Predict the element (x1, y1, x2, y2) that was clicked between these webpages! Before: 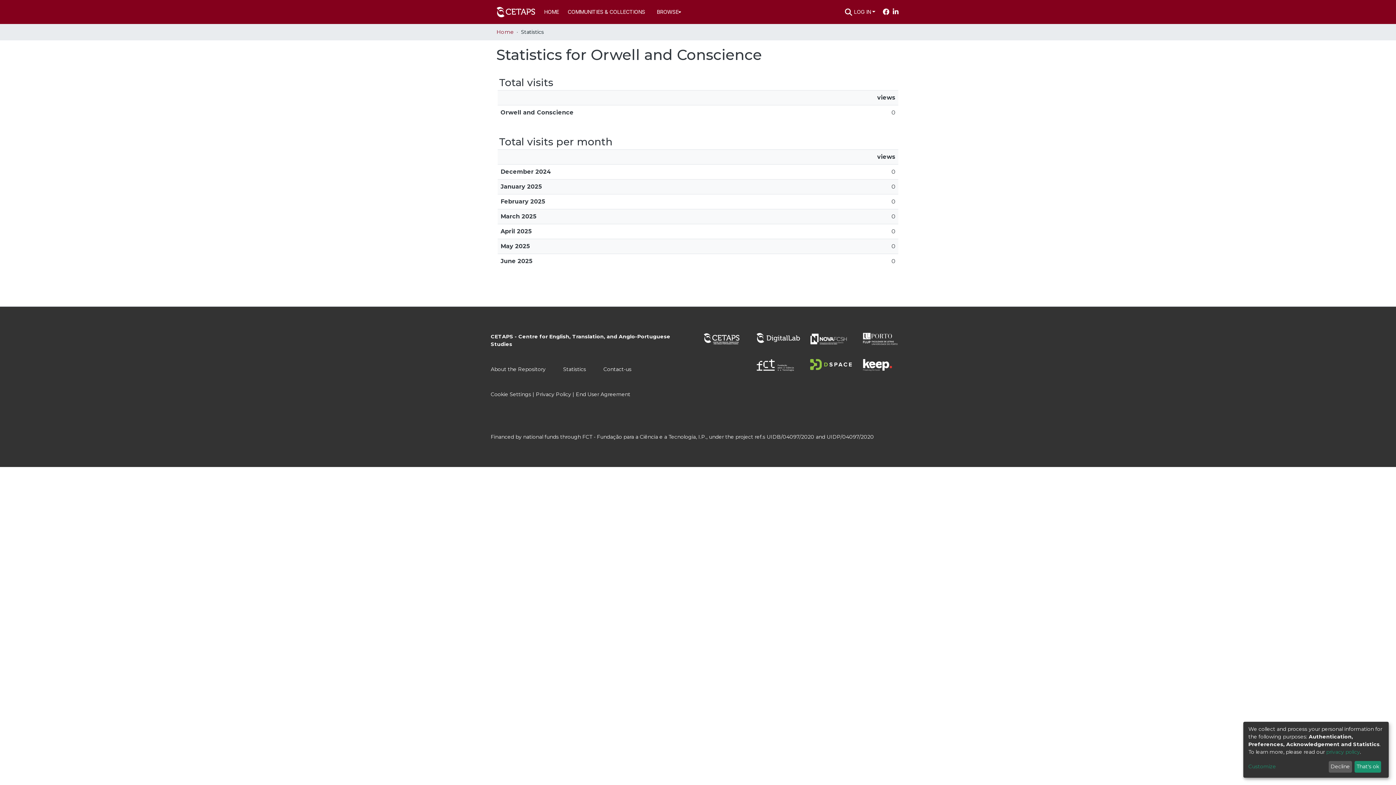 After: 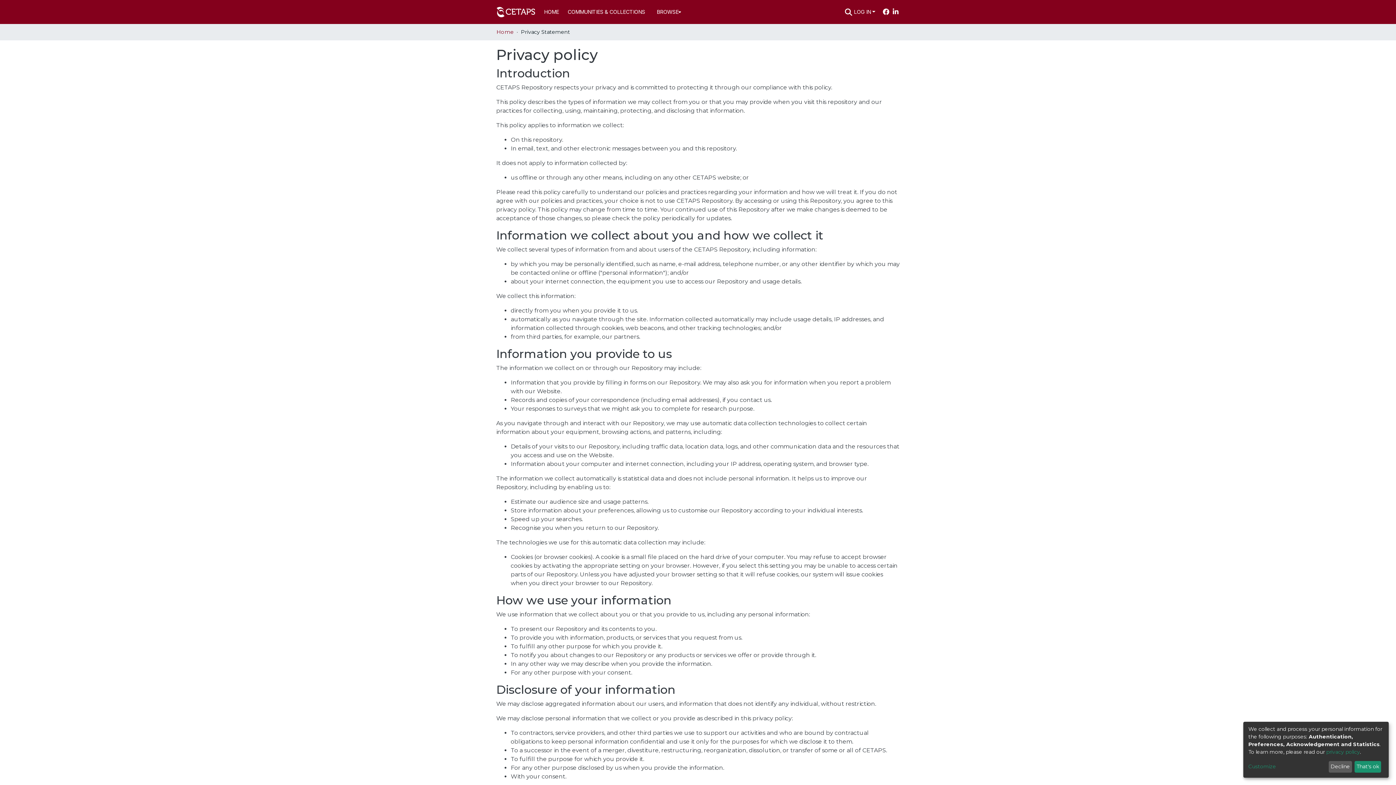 Action: label: privacy policy bbox: (1326, 749, 1360, 755)